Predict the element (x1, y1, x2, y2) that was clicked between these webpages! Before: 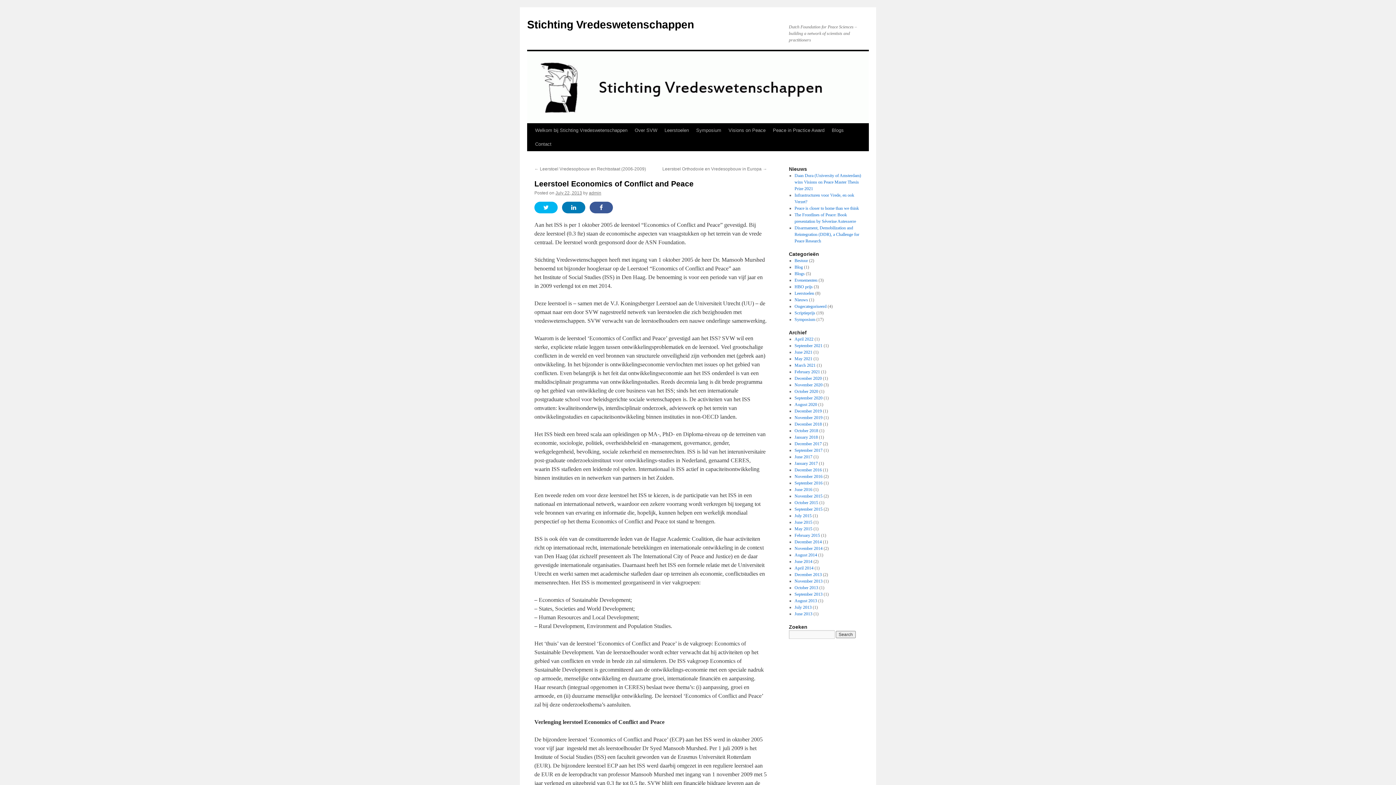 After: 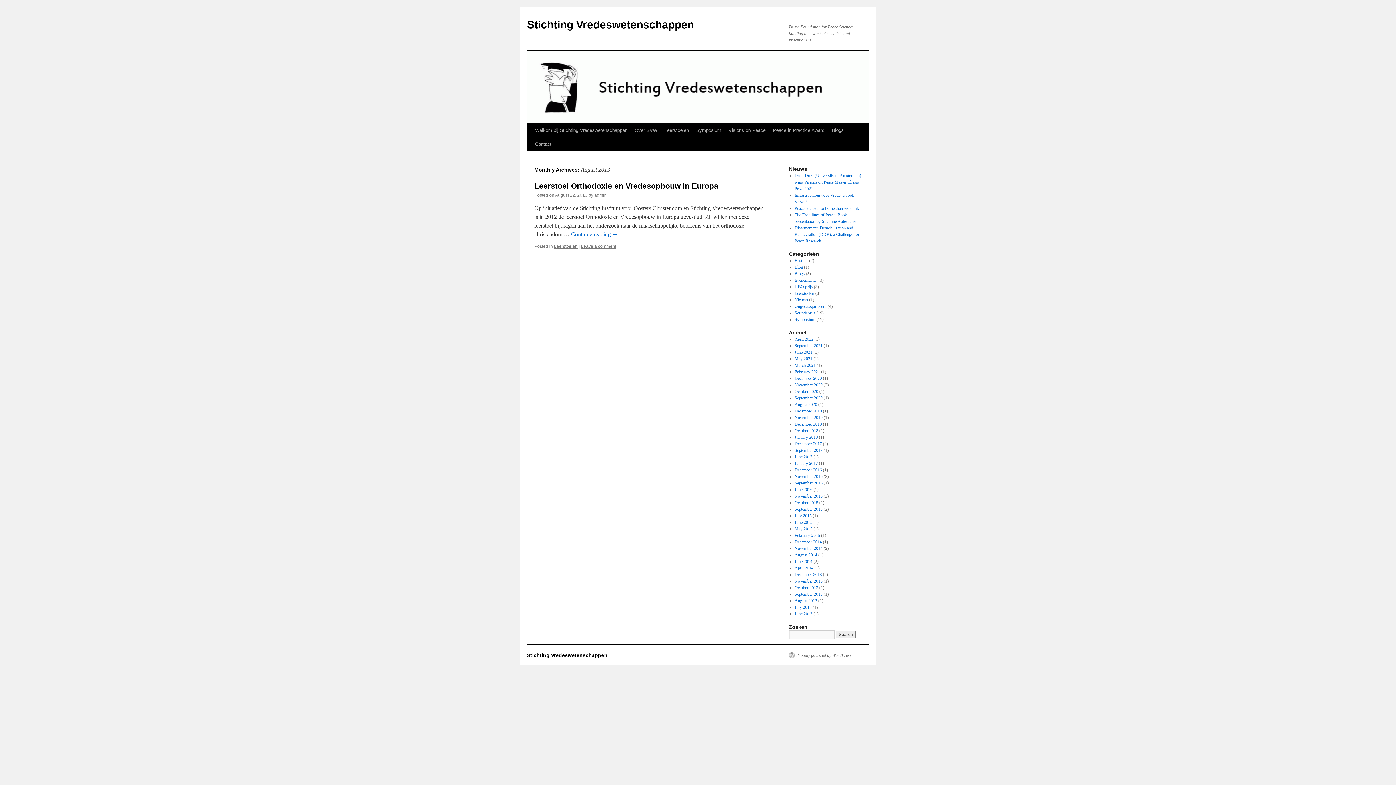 Action: label: August 2013 bbox: (794, 598, 817, 603)